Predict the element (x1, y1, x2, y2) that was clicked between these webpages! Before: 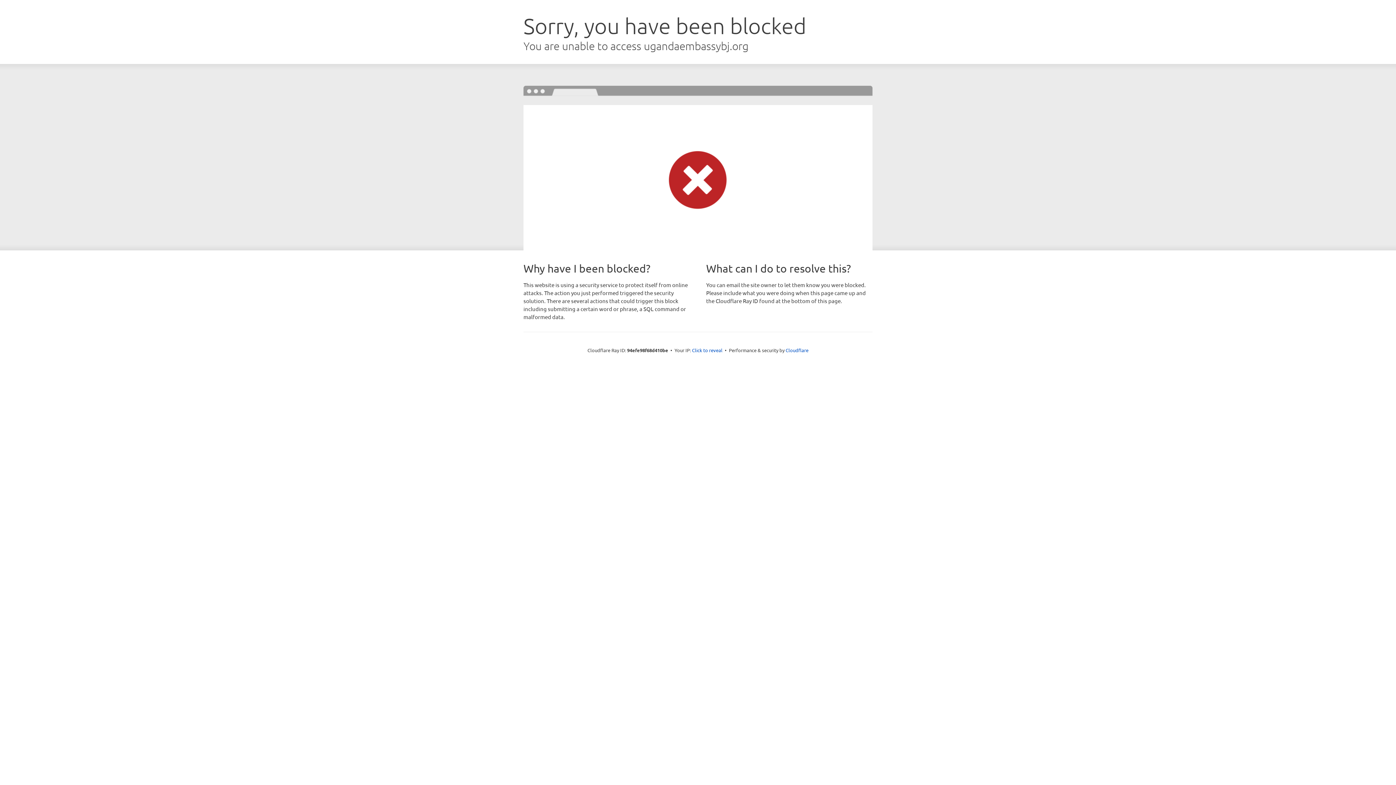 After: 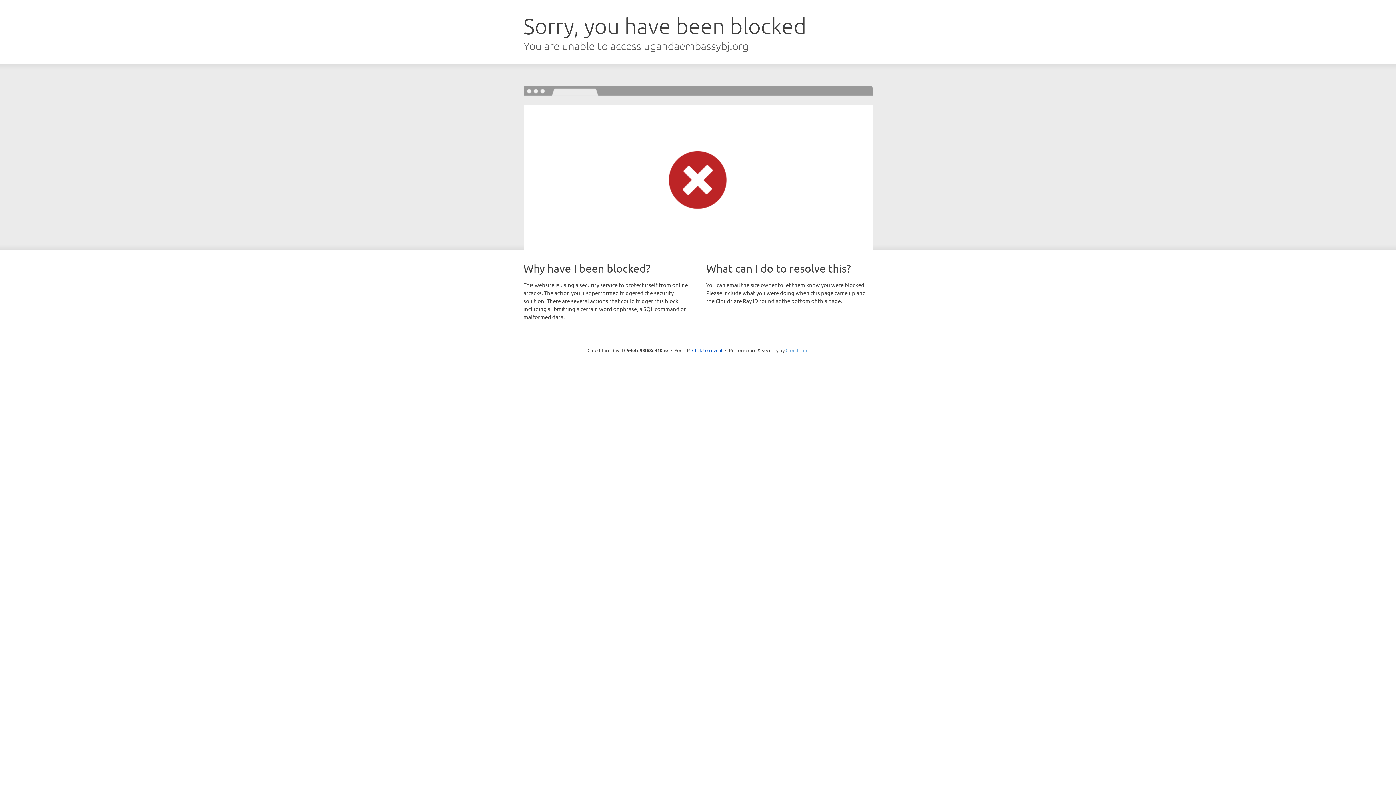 Action: label: Cloudflare bbox: (785, 347, 808, 353)